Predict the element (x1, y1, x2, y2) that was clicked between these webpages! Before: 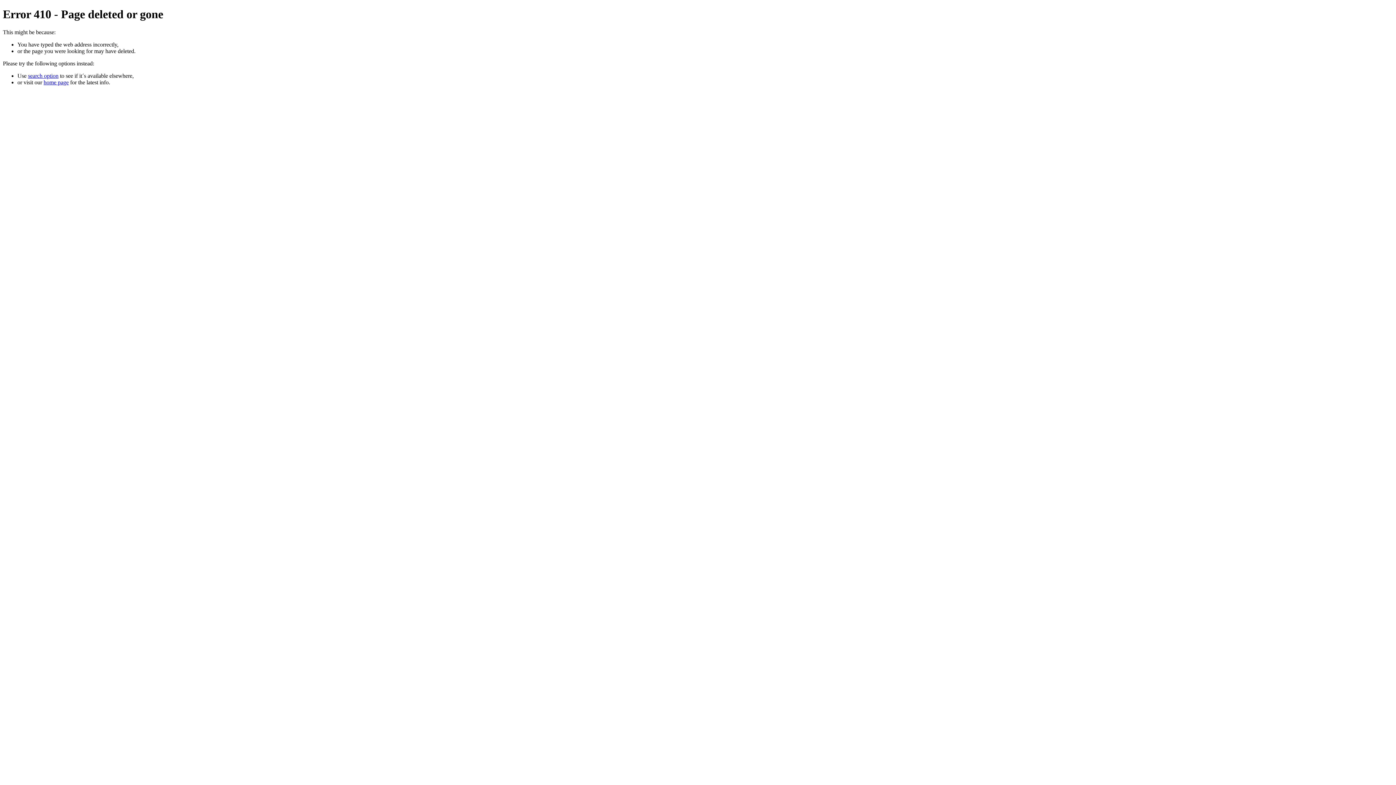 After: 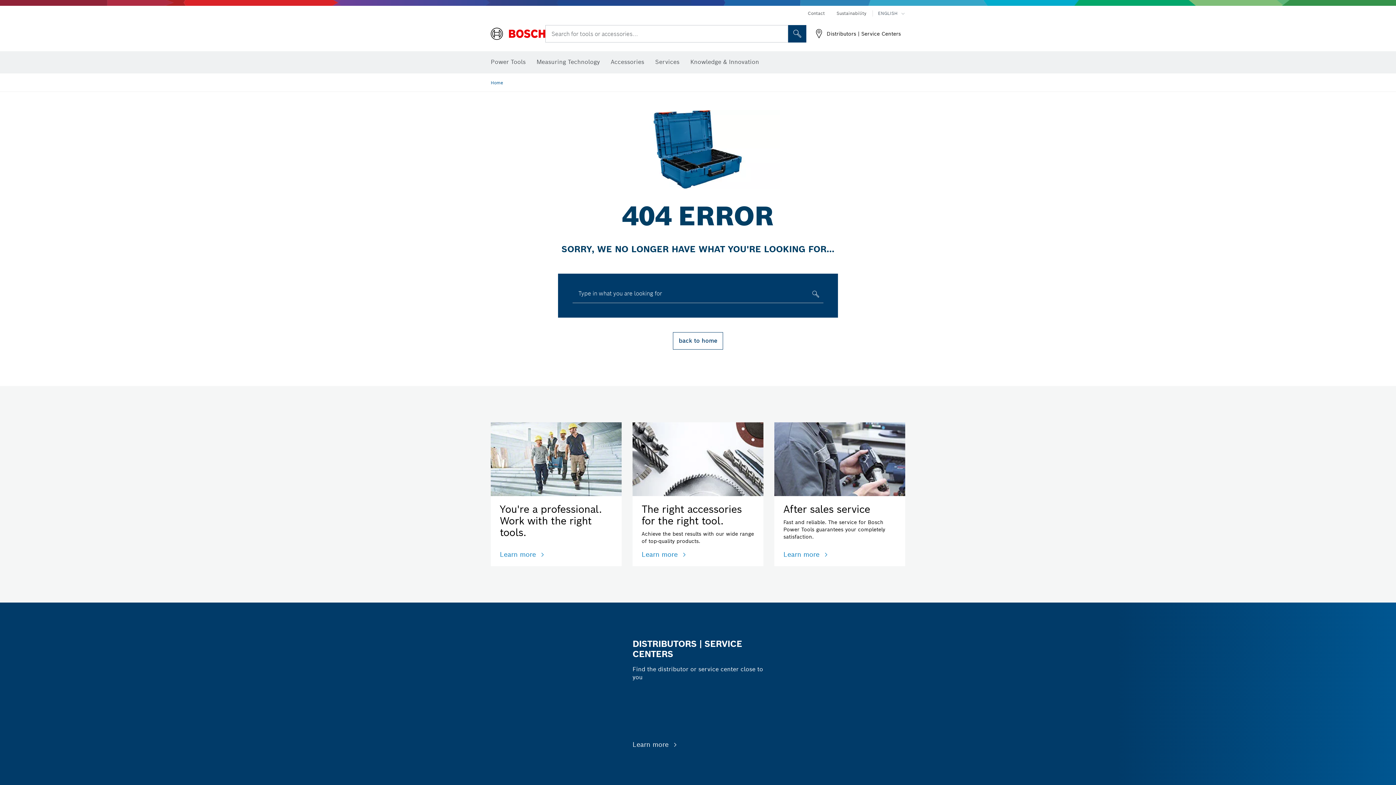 Action: label: search option bbox: (28, 72, 58, 78)